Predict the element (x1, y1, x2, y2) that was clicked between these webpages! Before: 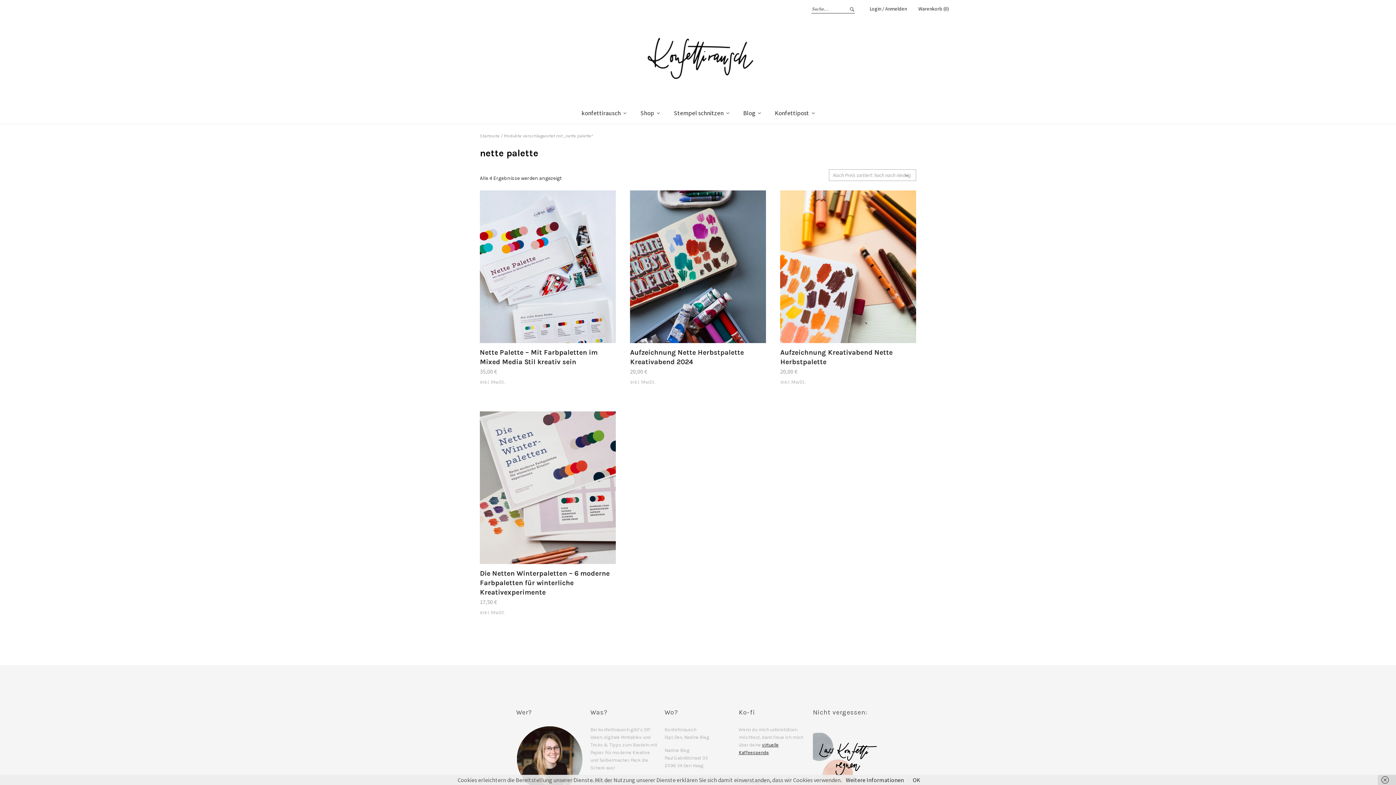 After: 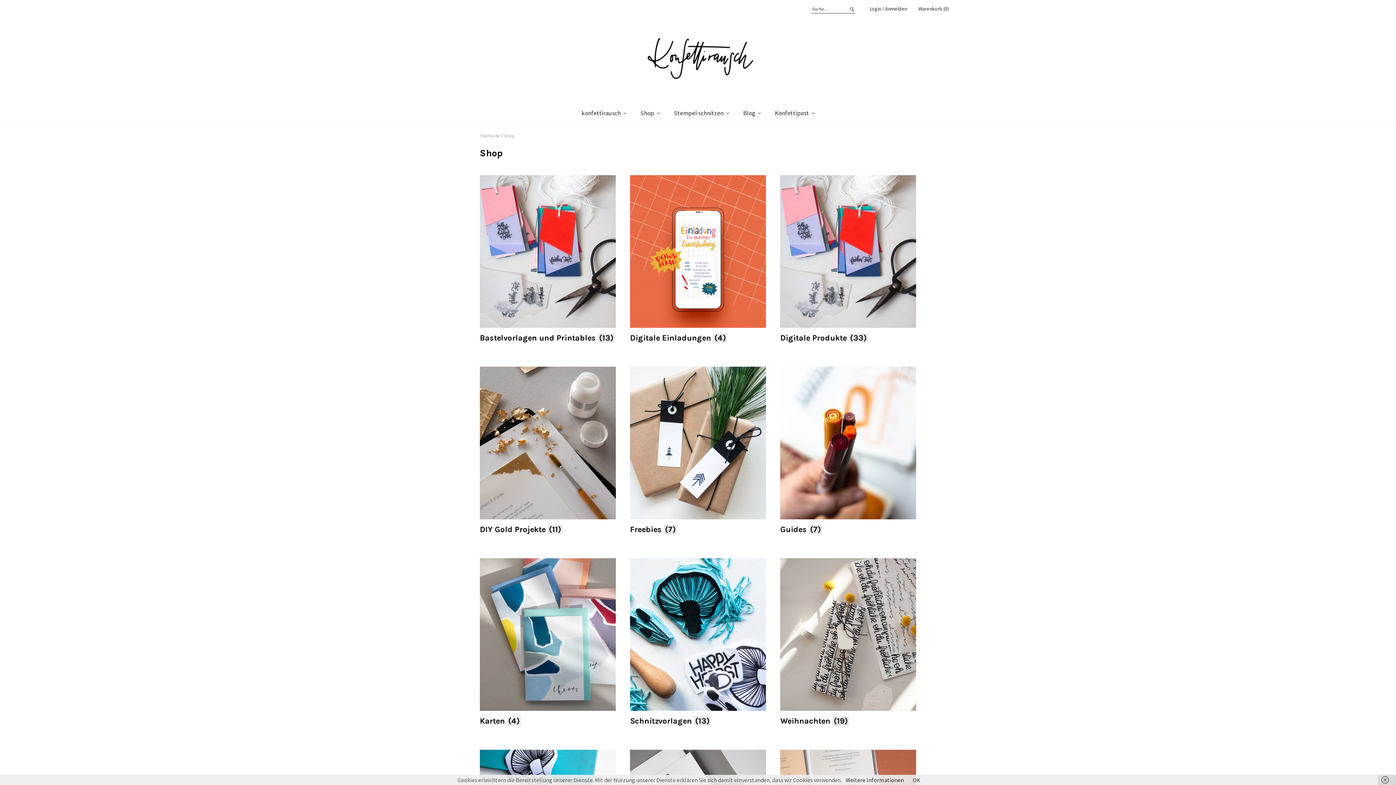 Action: bbox: (634, 102, 666, 124) label: Shop